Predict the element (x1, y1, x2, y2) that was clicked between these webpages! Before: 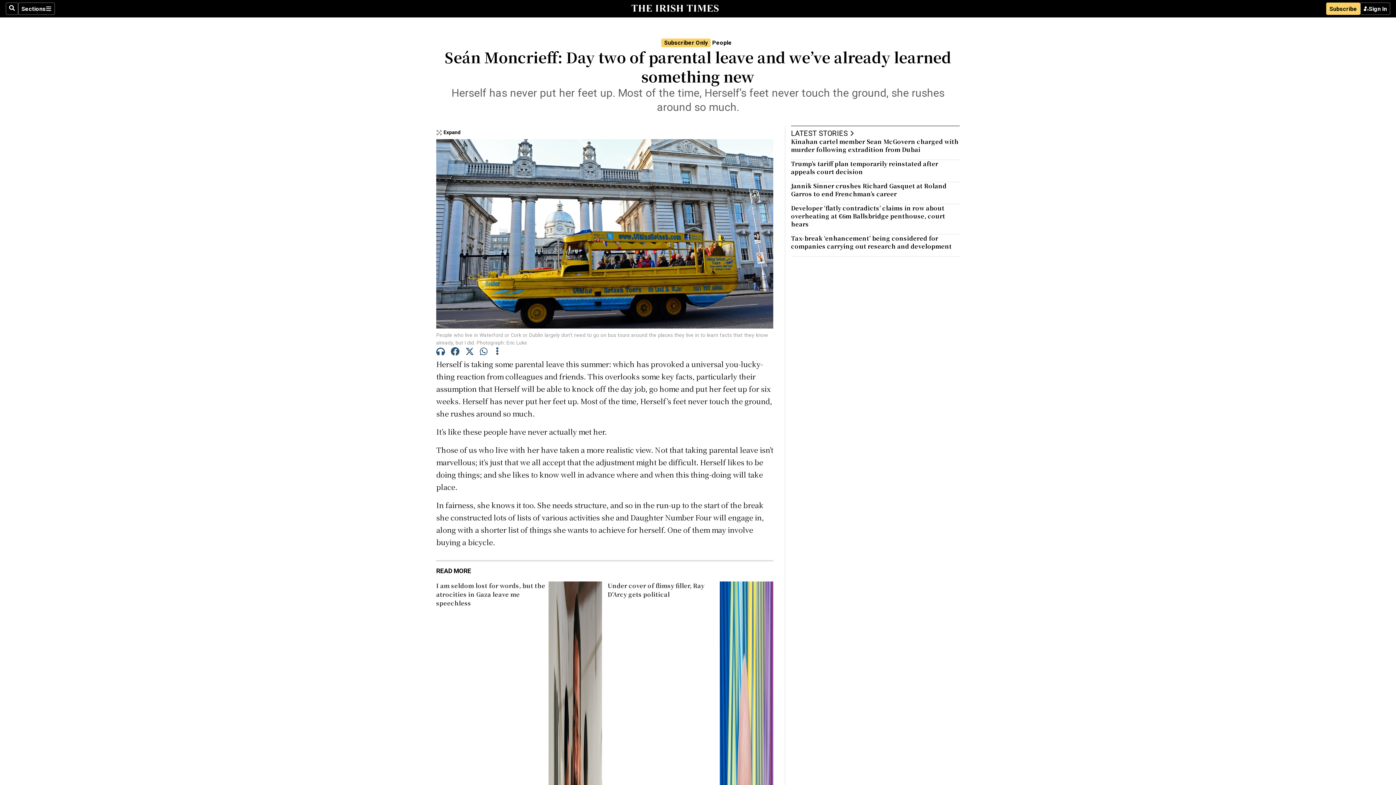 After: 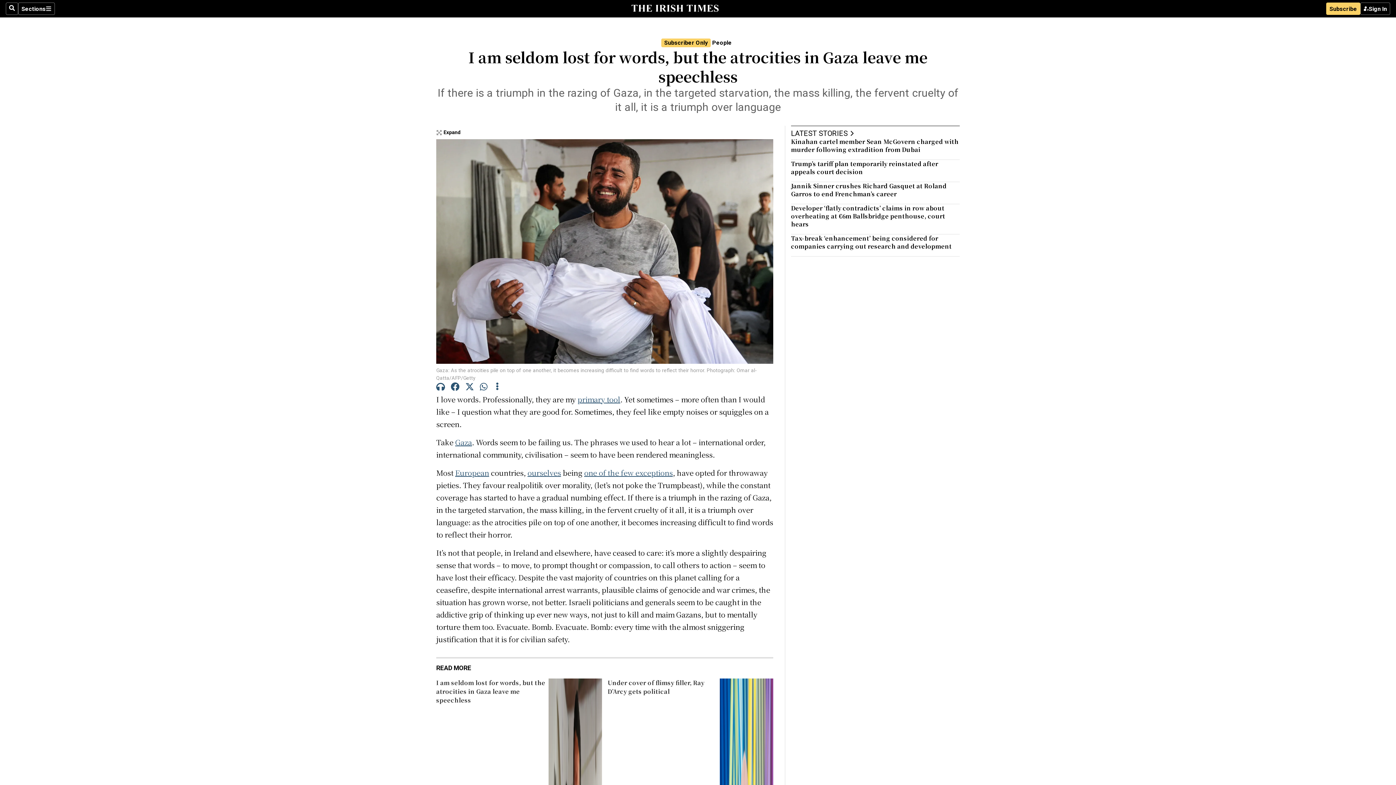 Action: bbox: (436, 581, 545, 607) label: I am seldom lost for words, but the atrocities in Gaza leave me speechless